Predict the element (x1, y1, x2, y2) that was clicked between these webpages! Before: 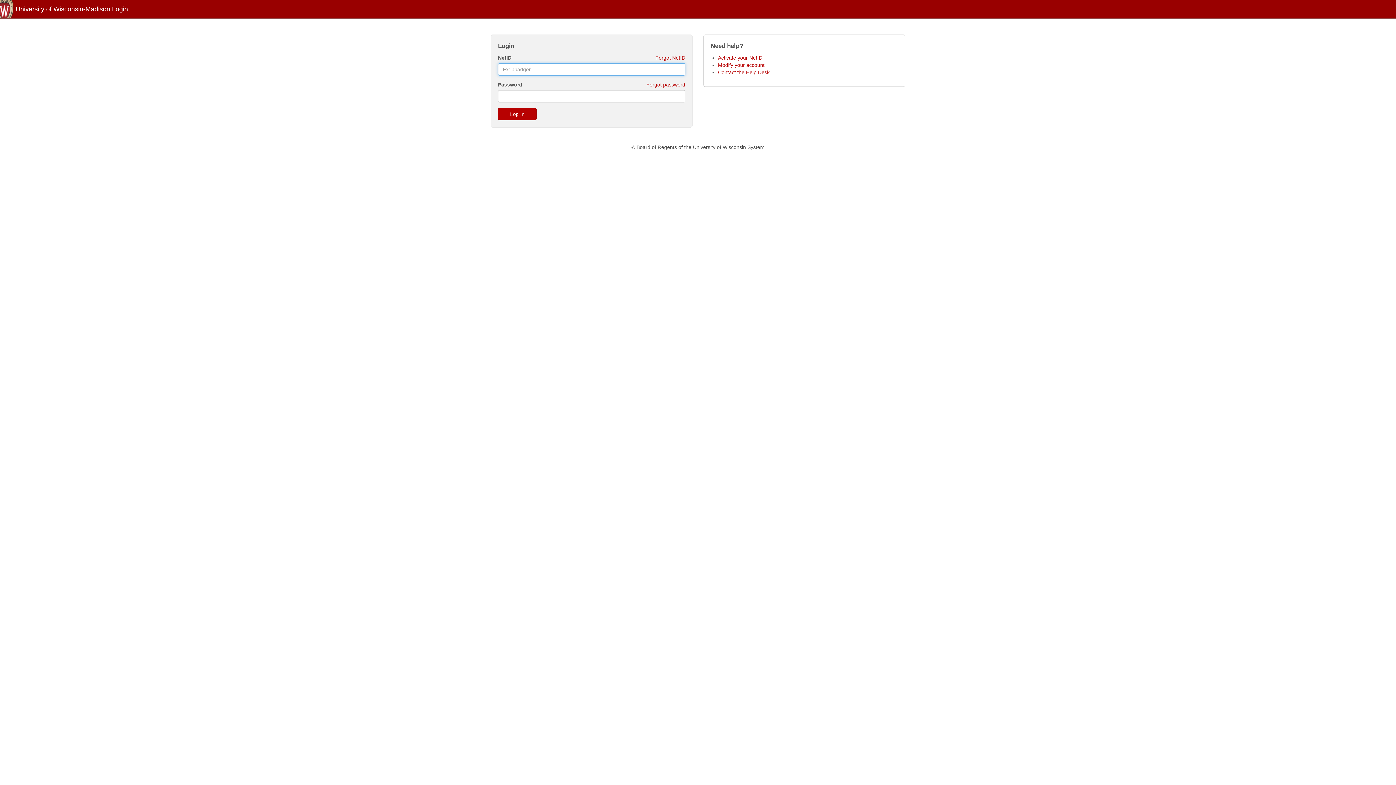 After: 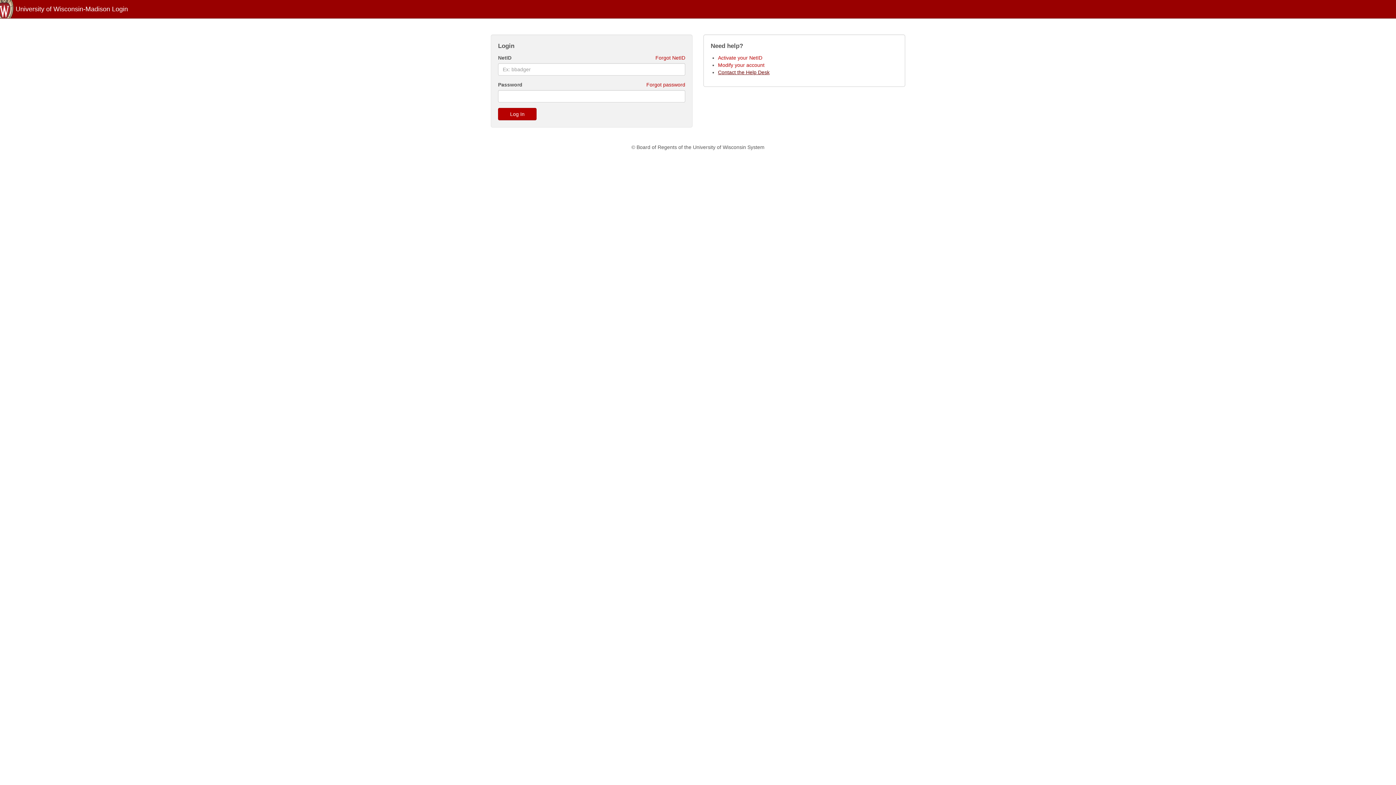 Action: bbox: (718, 69, 769, 75) label: Contact the Help Desk